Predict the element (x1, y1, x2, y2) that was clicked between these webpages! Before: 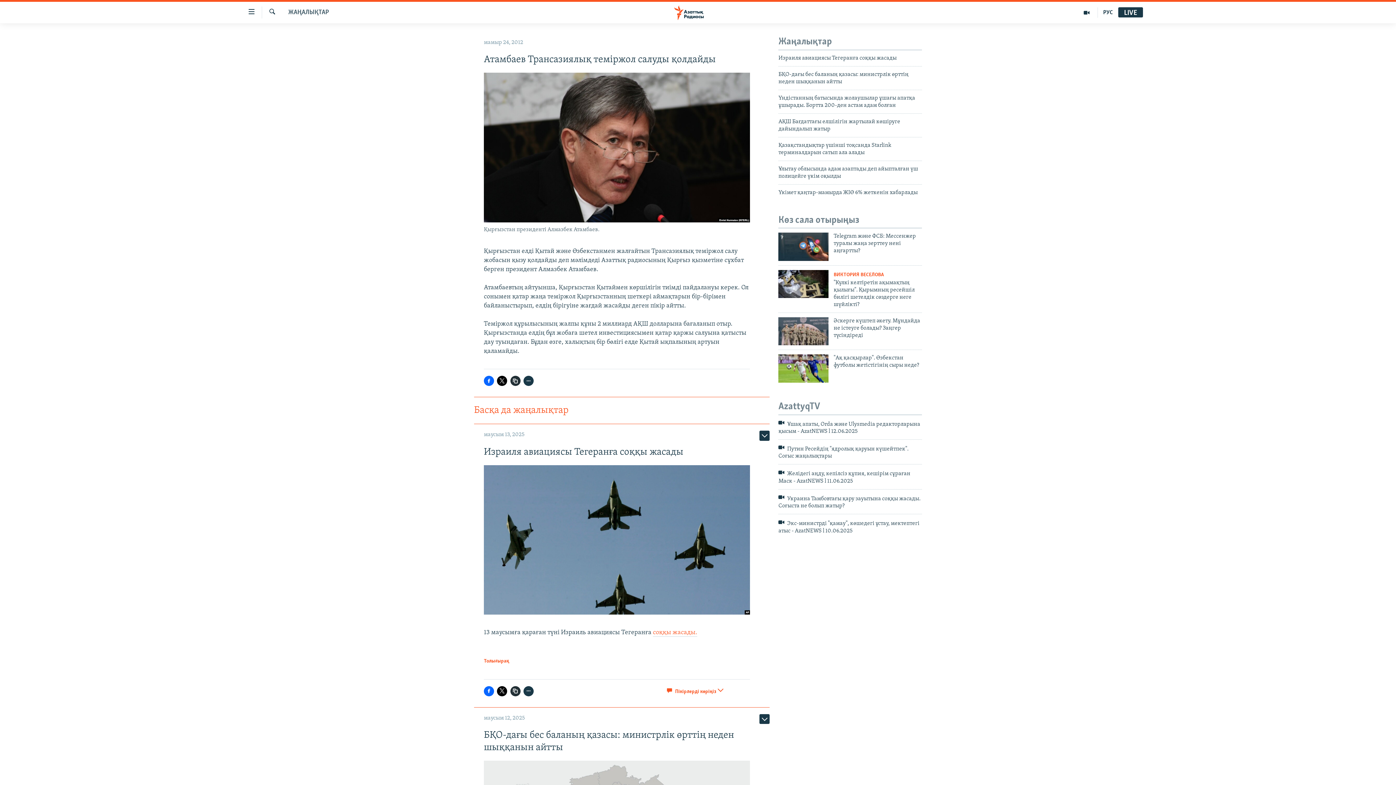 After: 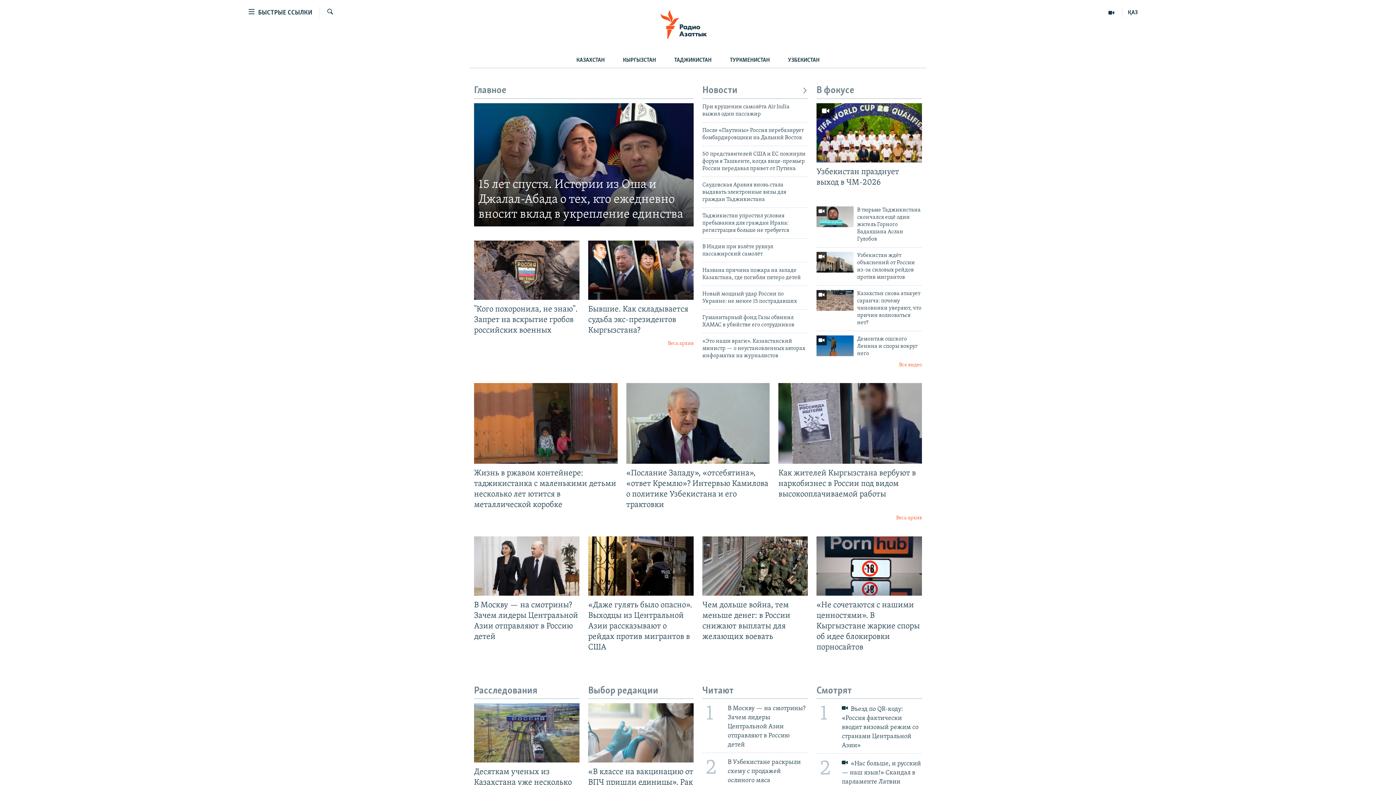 Action: bbox: (1098, 7, 1118, 17) label: РУС